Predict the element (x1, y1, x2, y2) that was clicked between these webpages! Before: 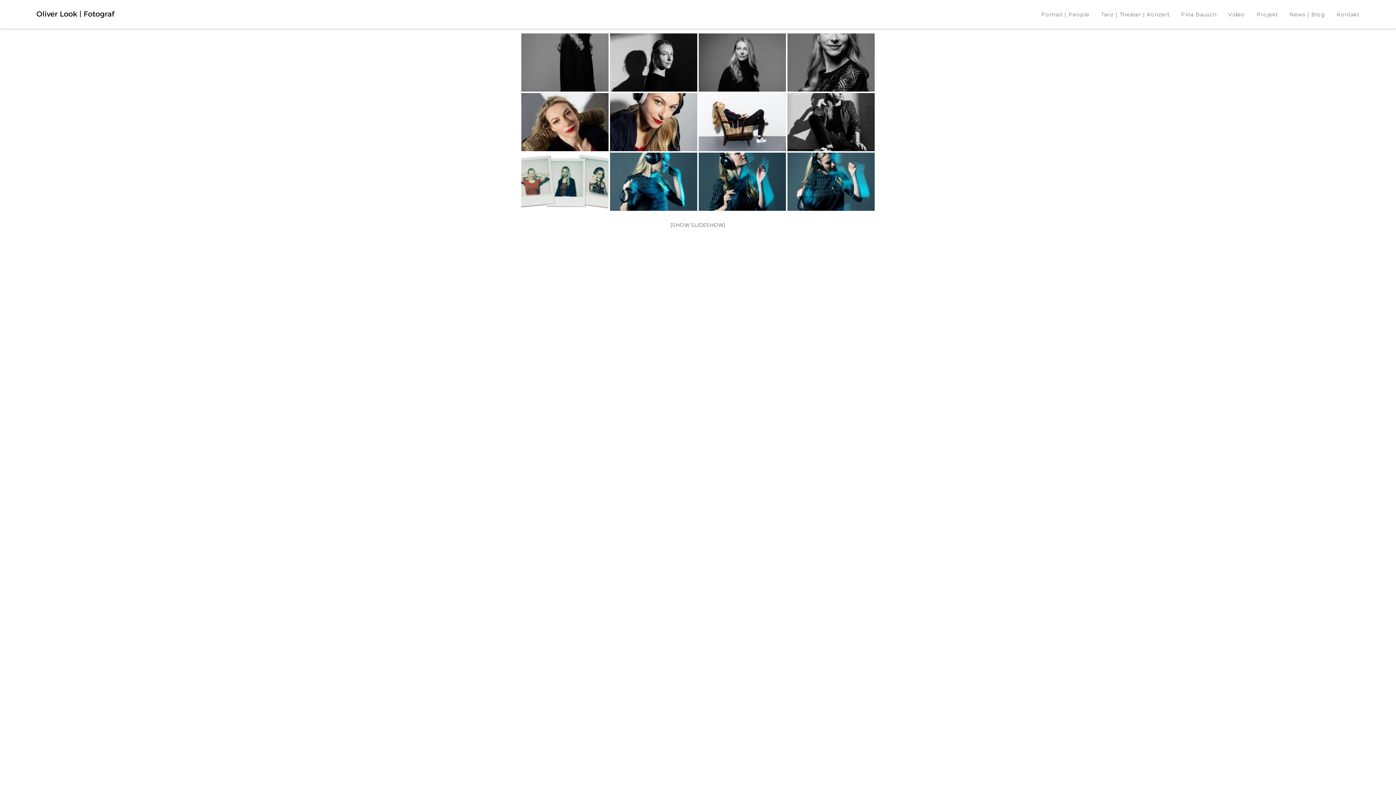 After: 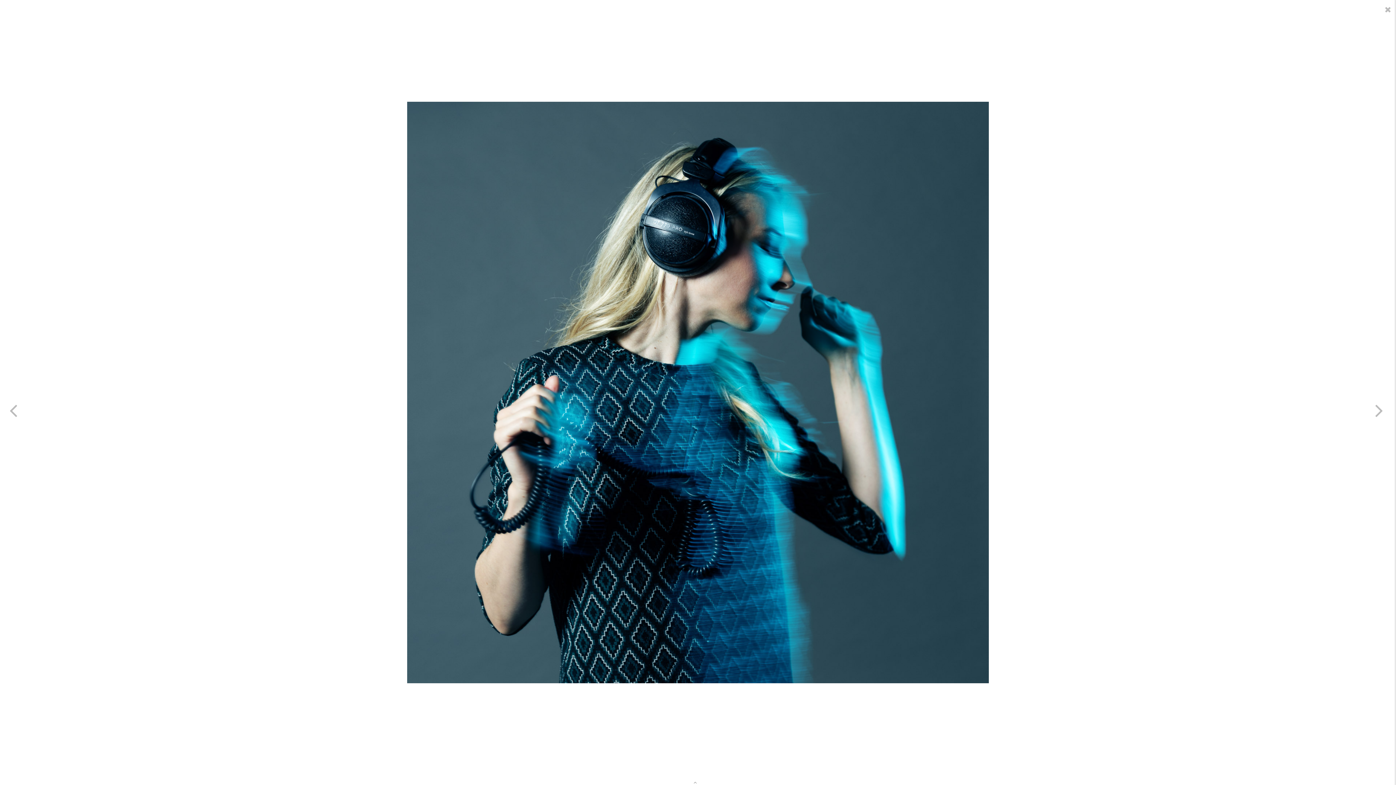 Action: bbox: (610, 152, 697, 210)